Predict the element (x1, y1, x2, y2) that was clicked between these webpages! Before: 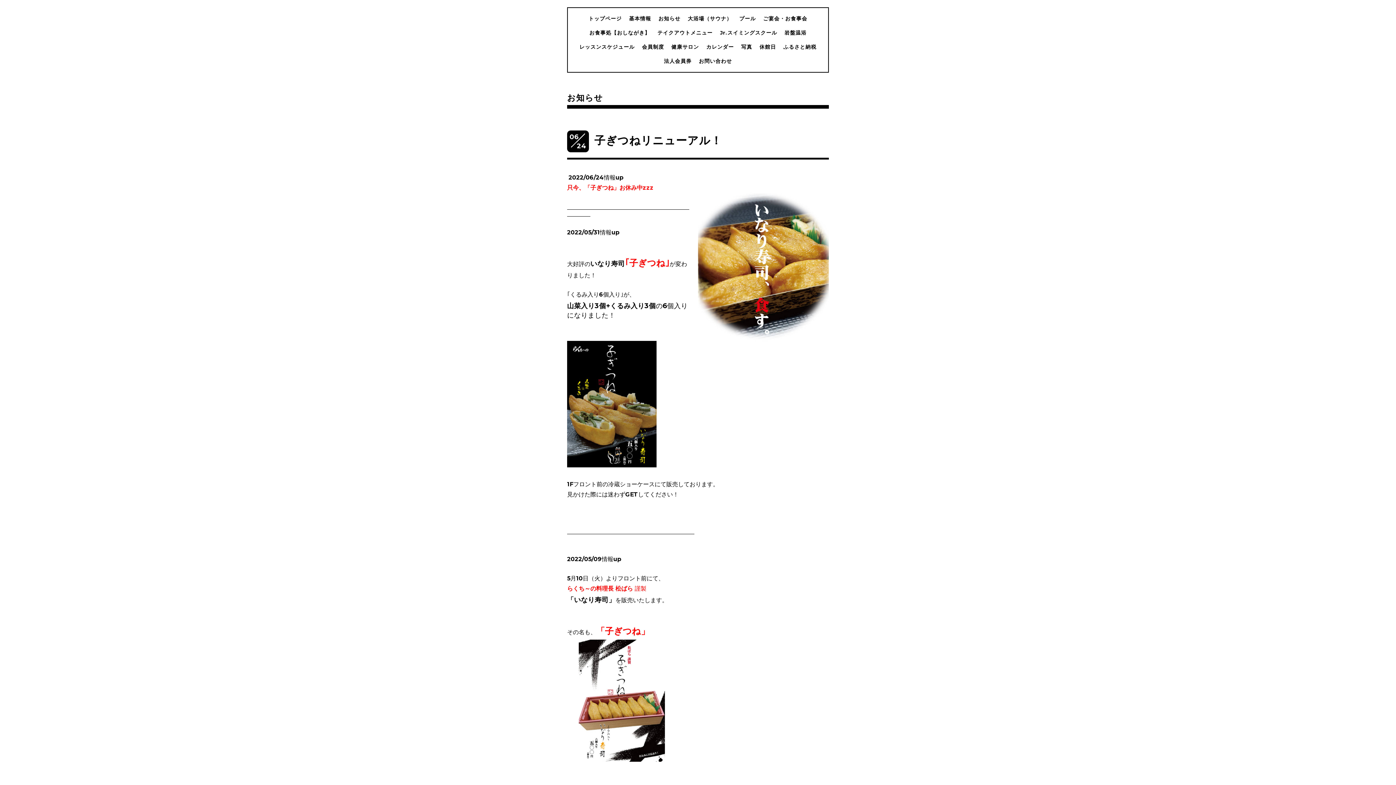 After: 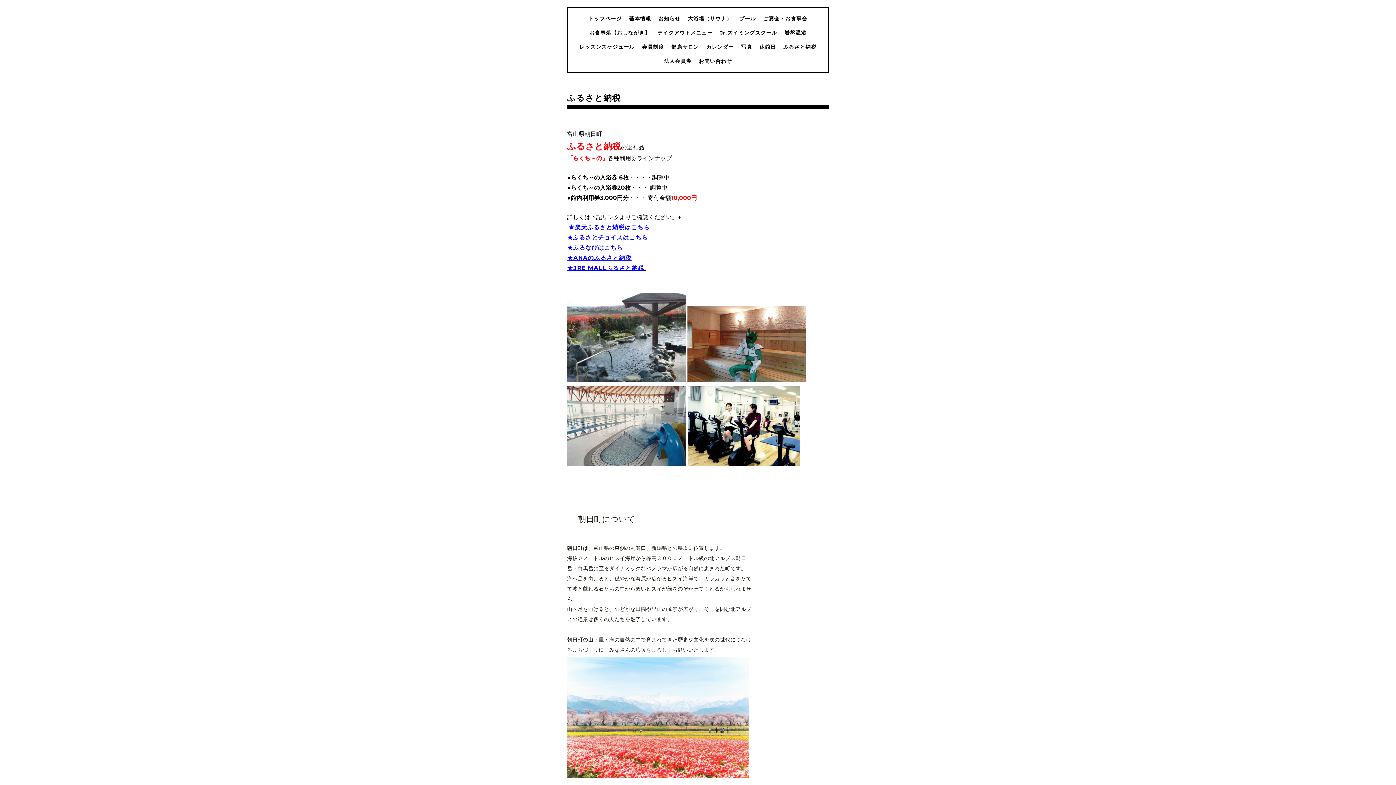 Action: bbox: (783, 43, 816, 50) label: ふるさと納税